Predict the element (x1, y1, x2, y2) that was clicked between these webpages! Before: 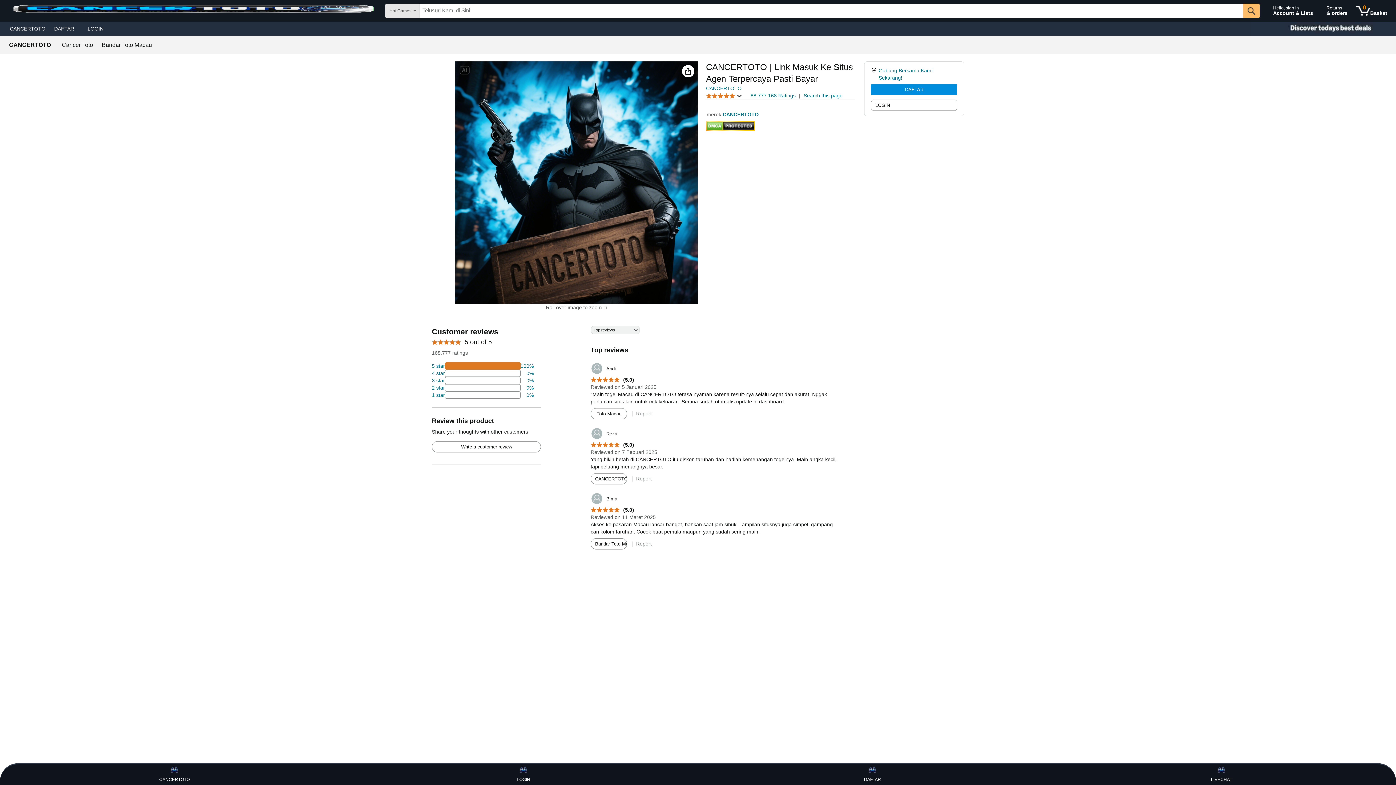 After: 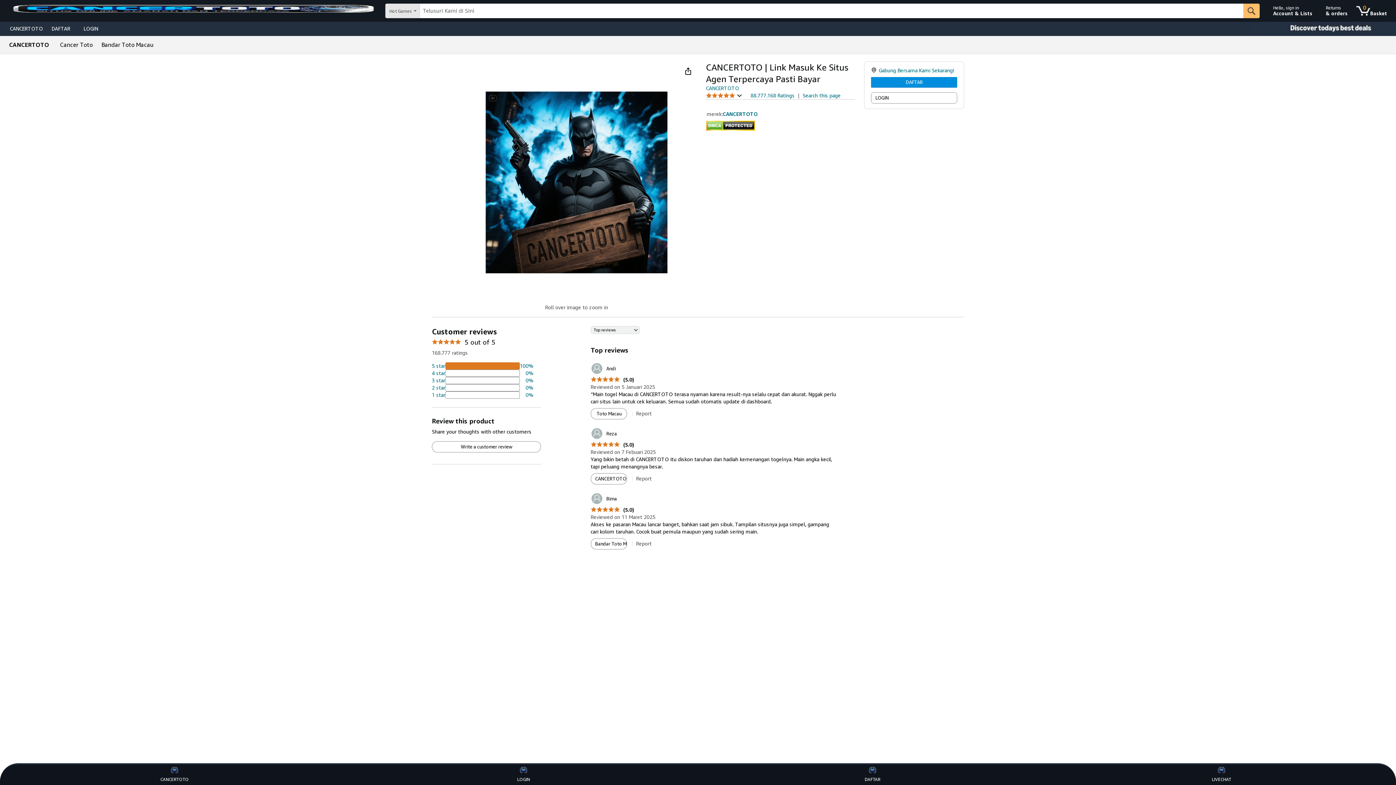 Action: label: Cancer Toto bbox: (61, 42, 93, 48)